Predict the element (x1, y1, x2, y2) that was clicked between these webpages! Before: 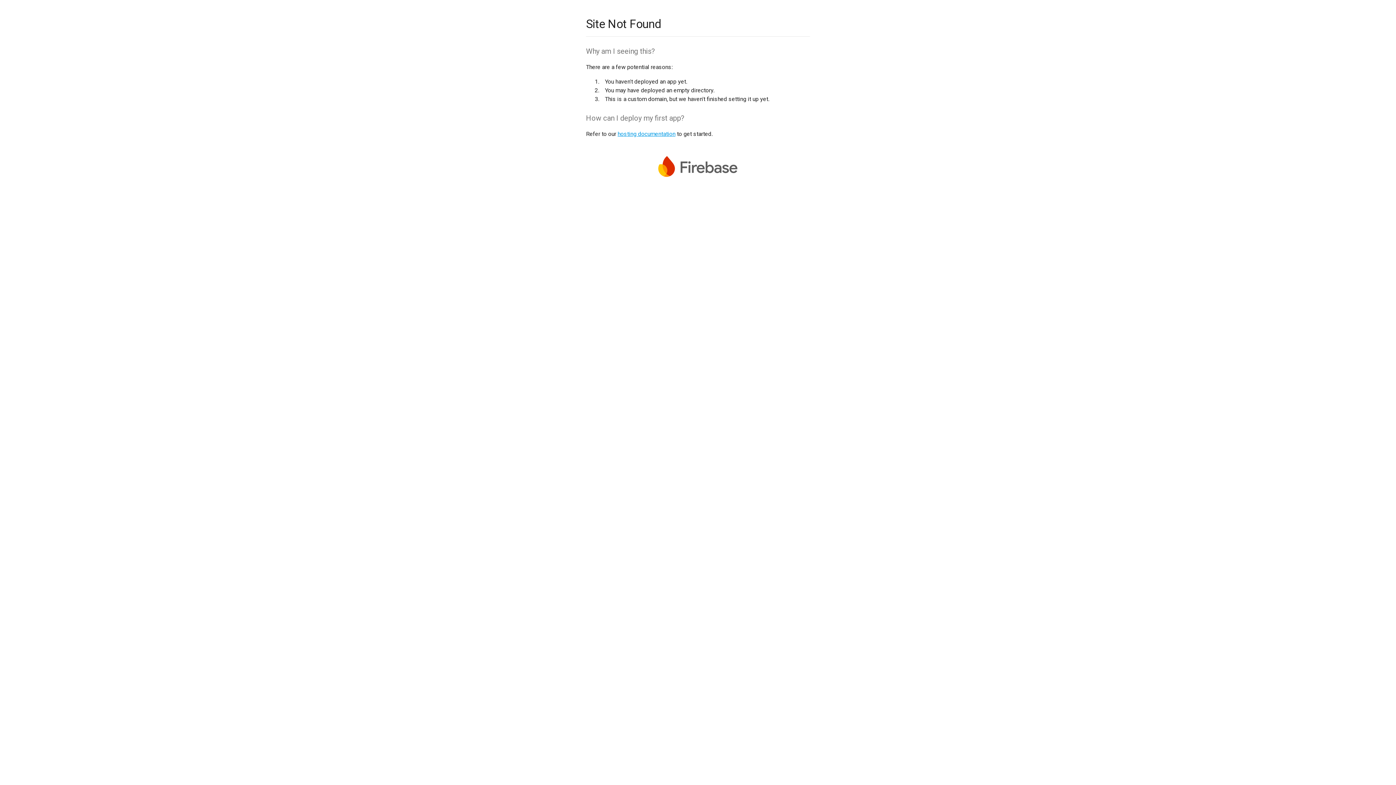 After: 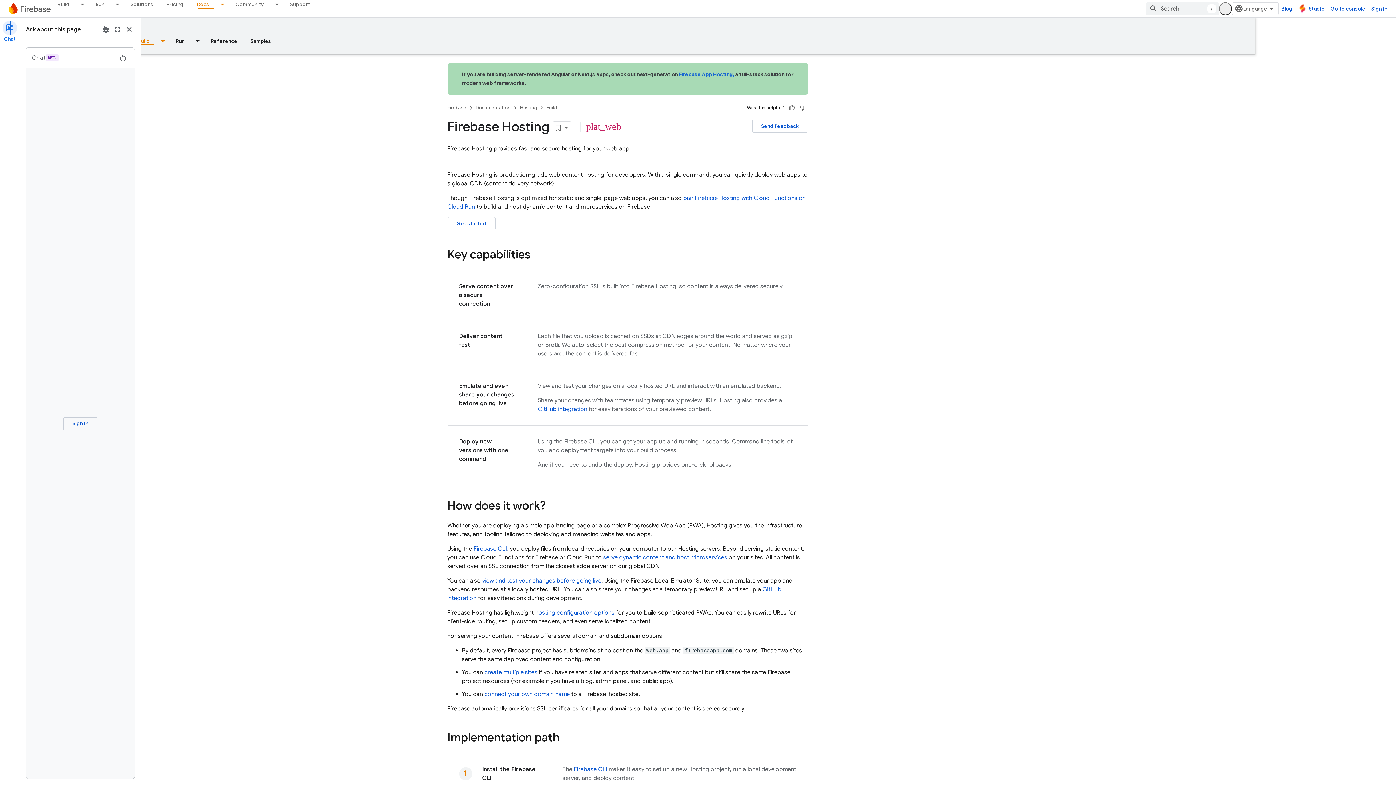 Action: bbox: (617, 130, 675, 137) label: hosting documentation